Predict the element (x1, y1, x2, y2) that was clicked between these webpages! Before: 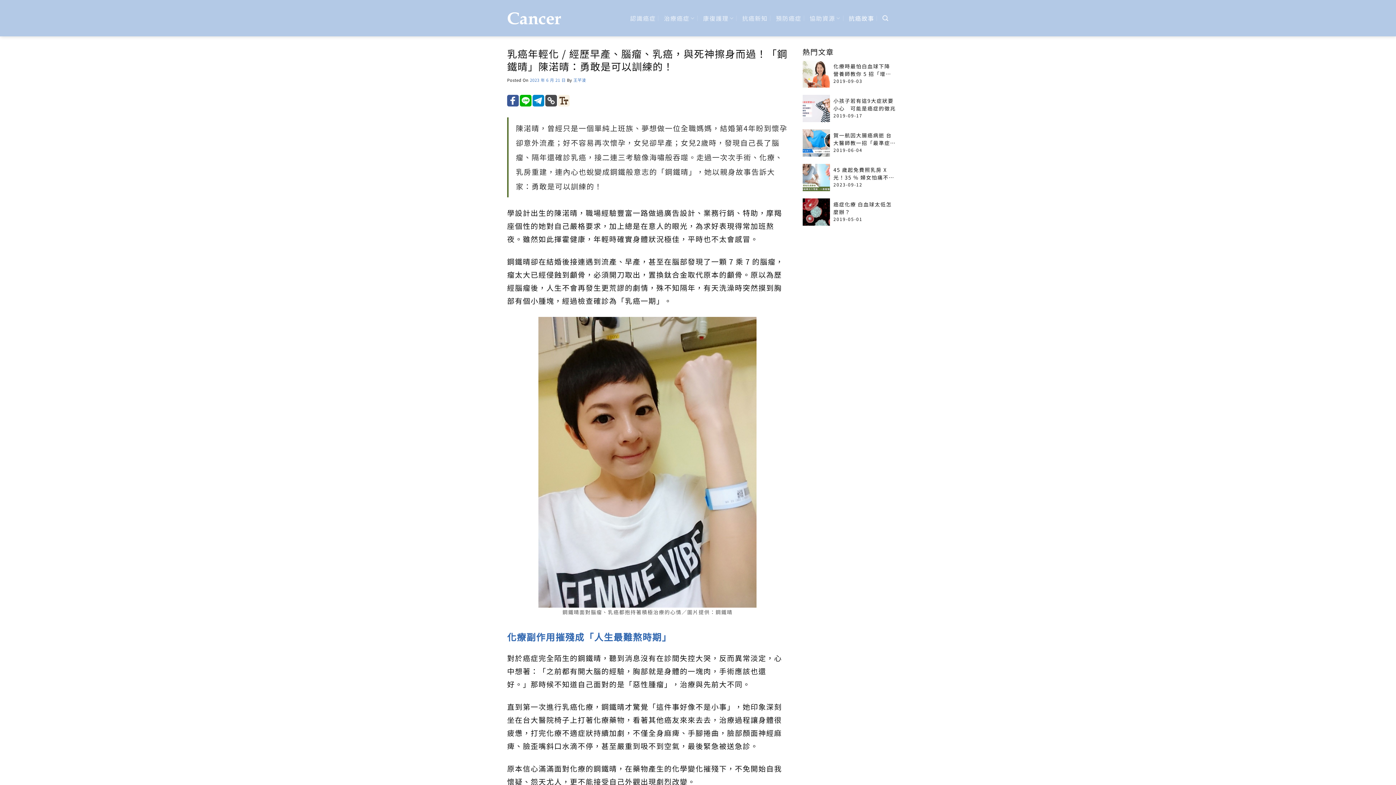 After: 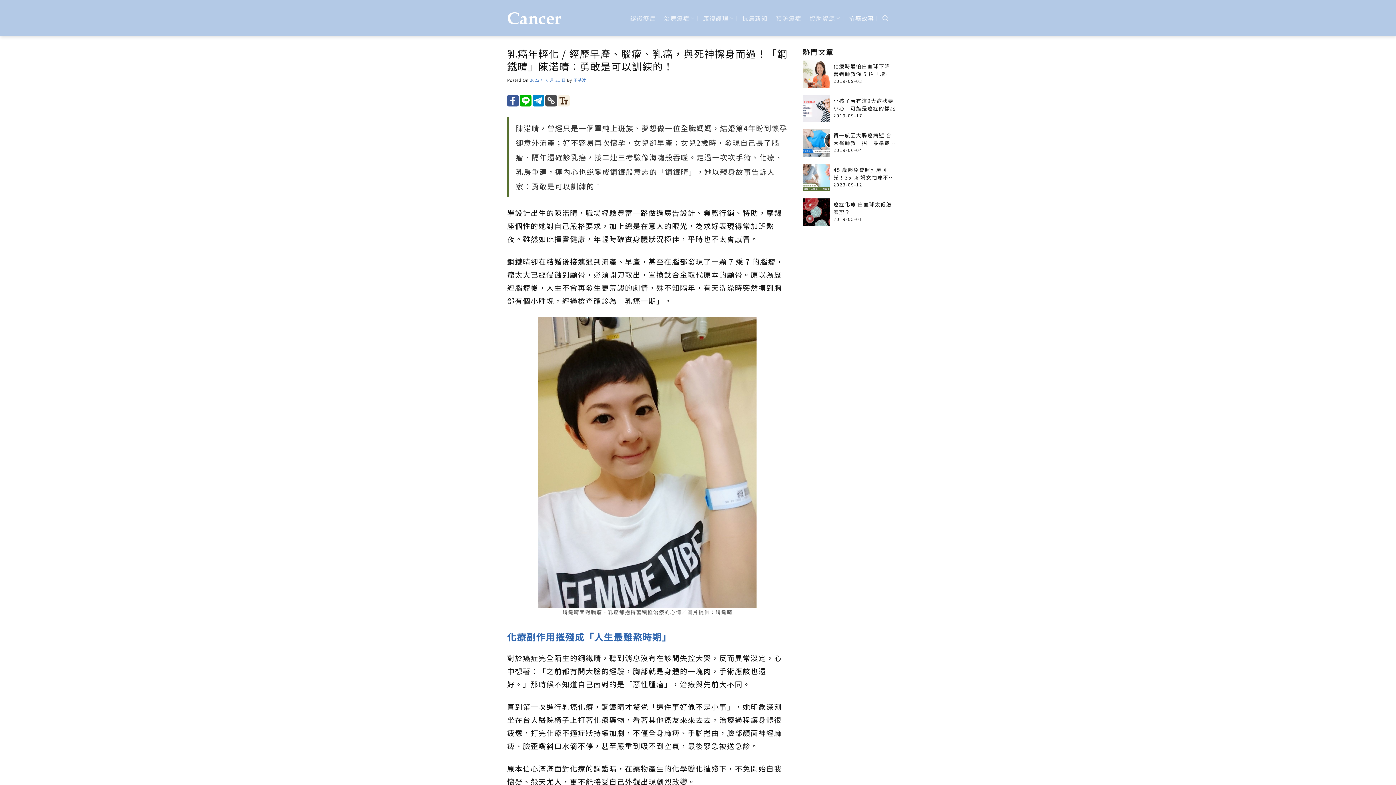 Action: bbox: (833, 166, 896, 181) label: 45 歲起免費照乳房 X 光！35 % 婦女怕痛不敢做？避開 2 時間點減少疼痛